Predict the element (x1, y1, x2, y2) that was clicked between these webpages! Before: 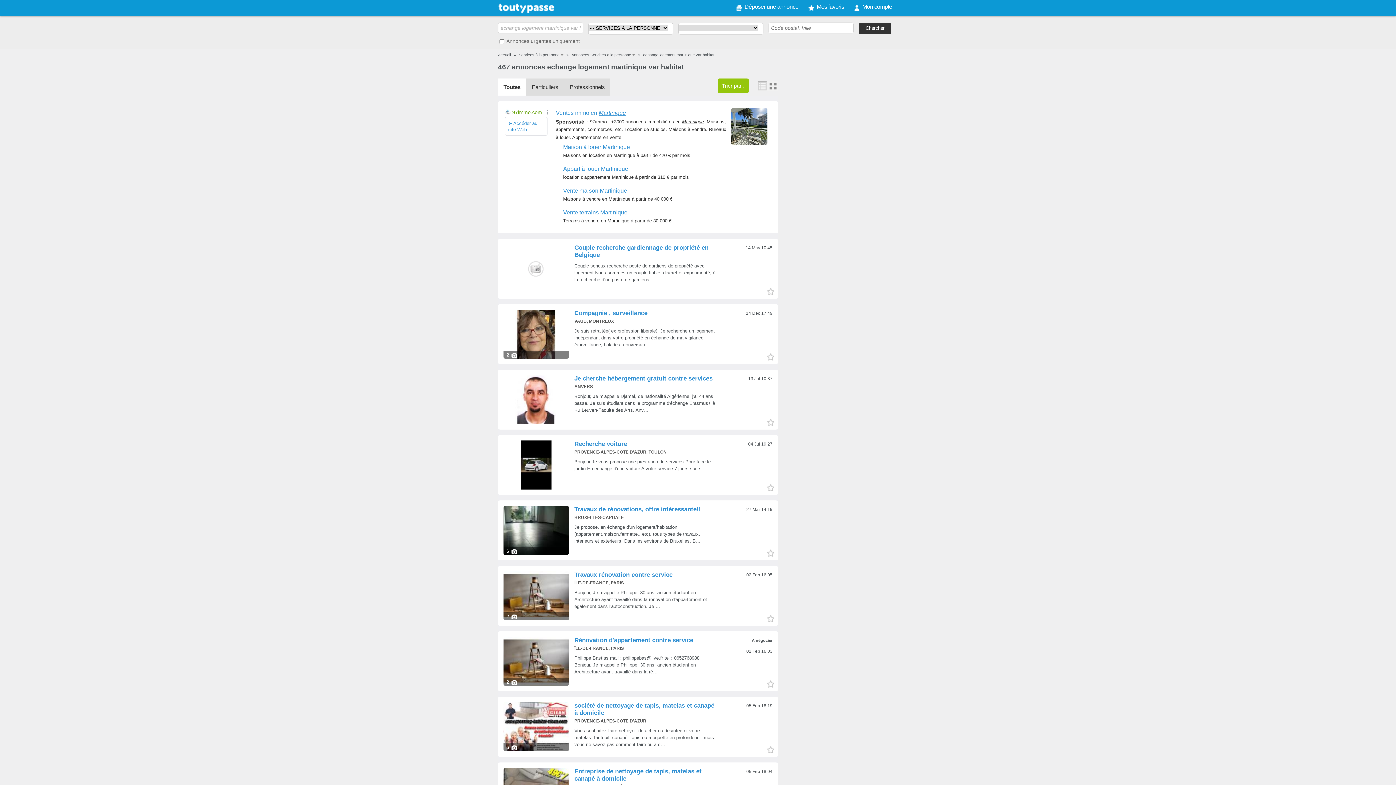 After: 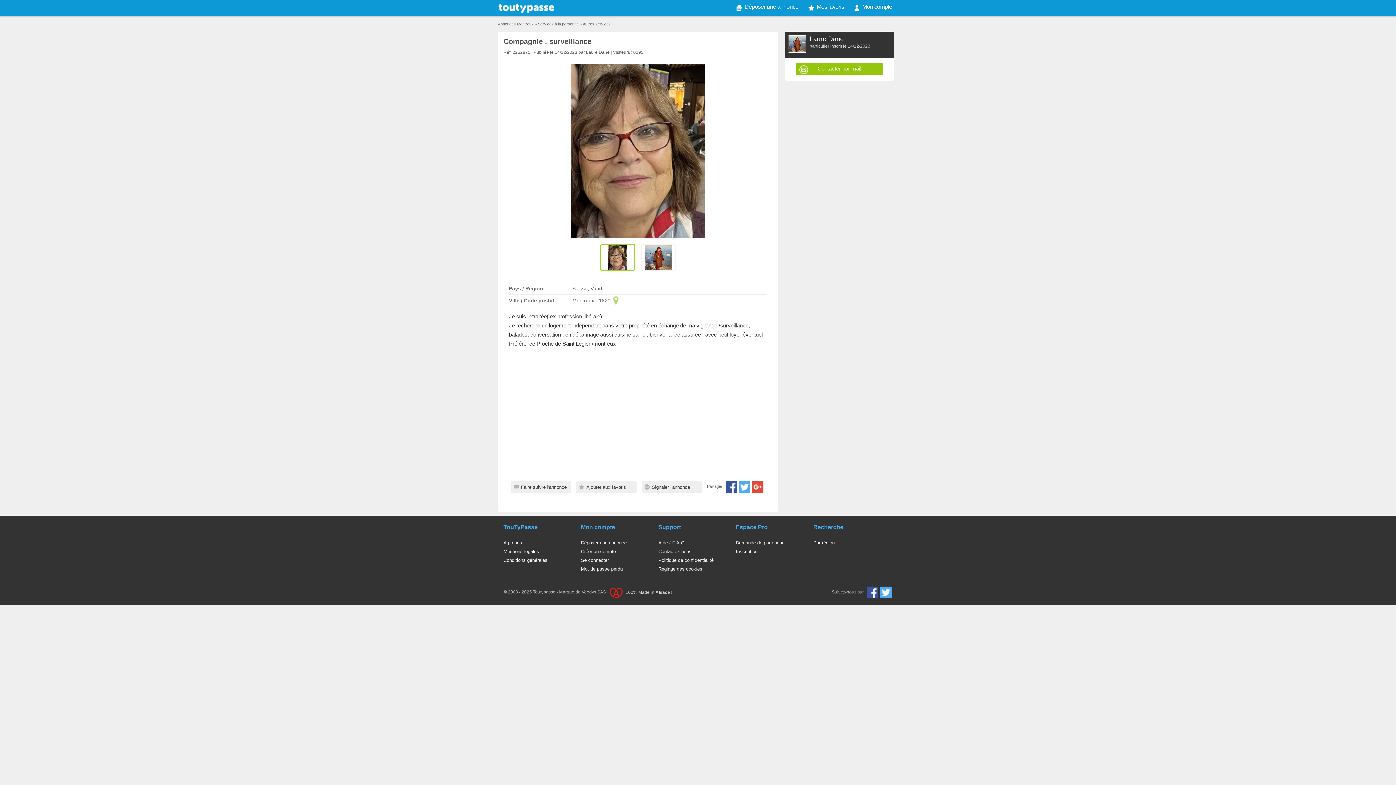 Action: bbox: (503, 181, 569, 230)